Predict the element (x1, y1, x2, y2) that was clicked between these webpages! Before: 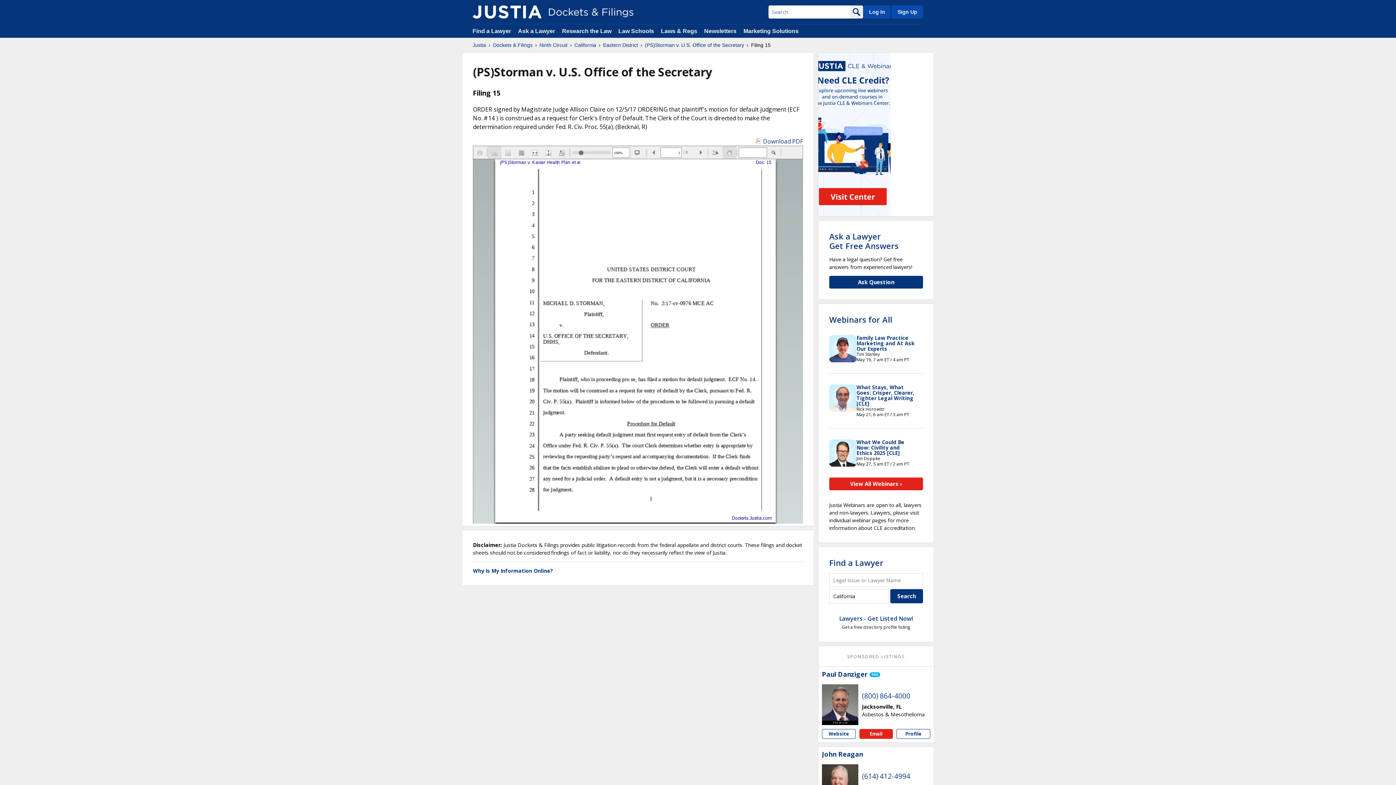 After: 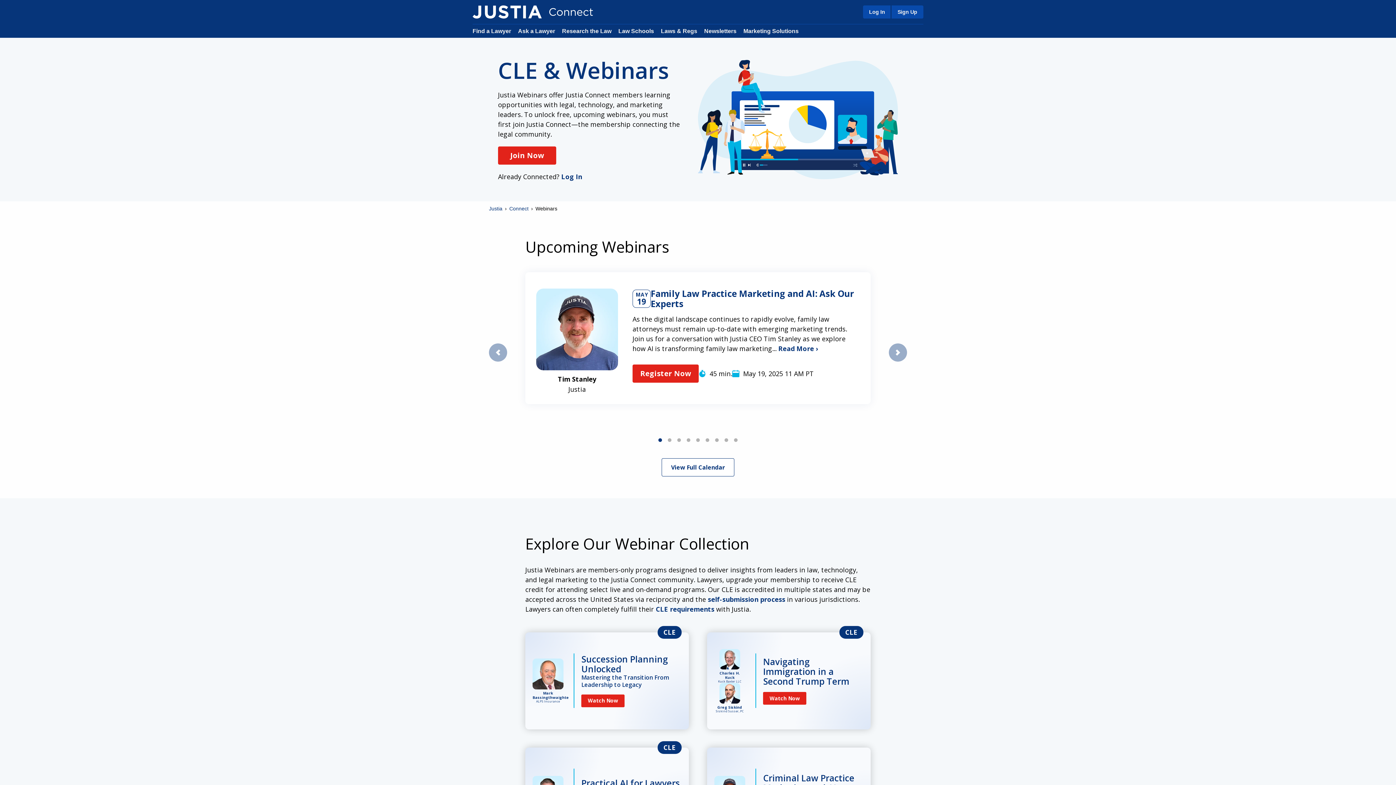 Action: bbox: (829, 314, 892, 324) label: Webinars for All